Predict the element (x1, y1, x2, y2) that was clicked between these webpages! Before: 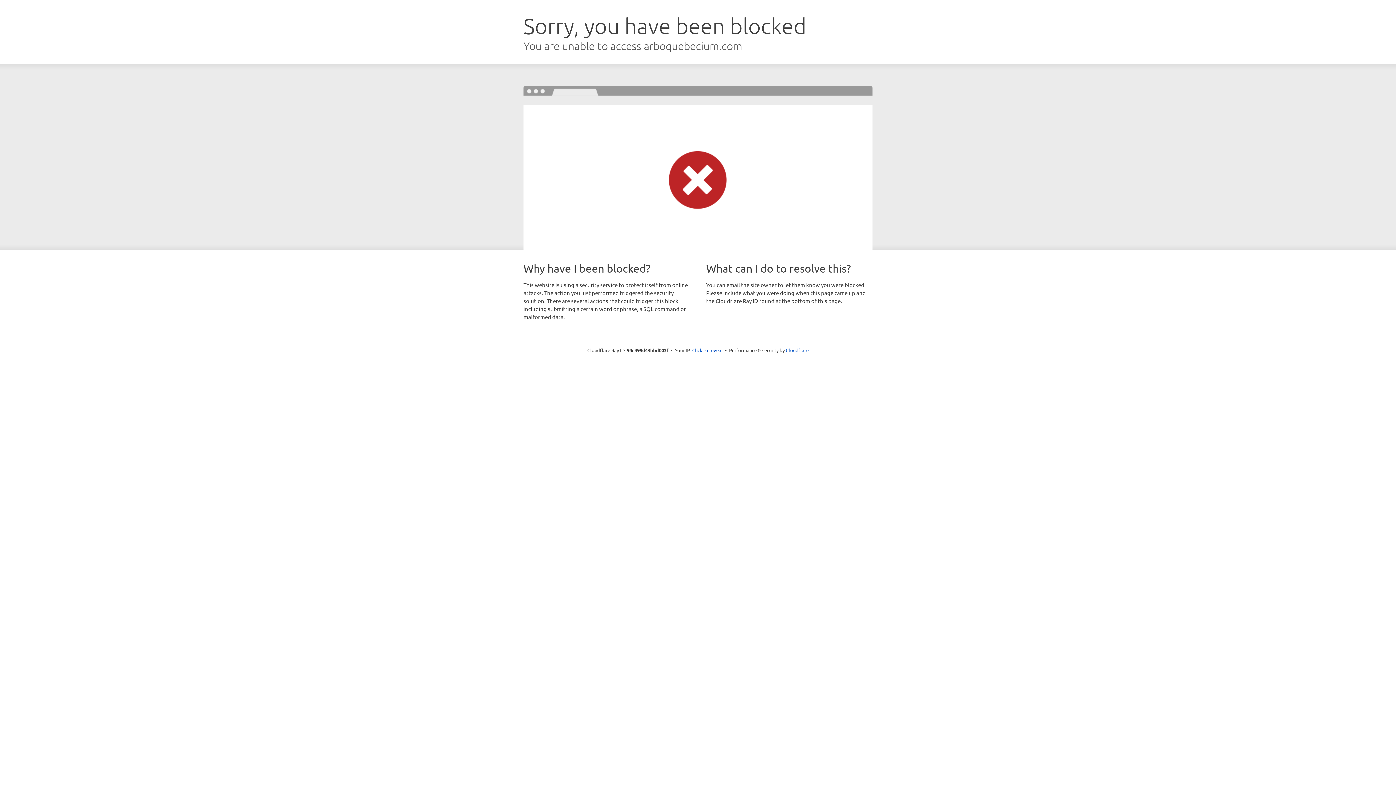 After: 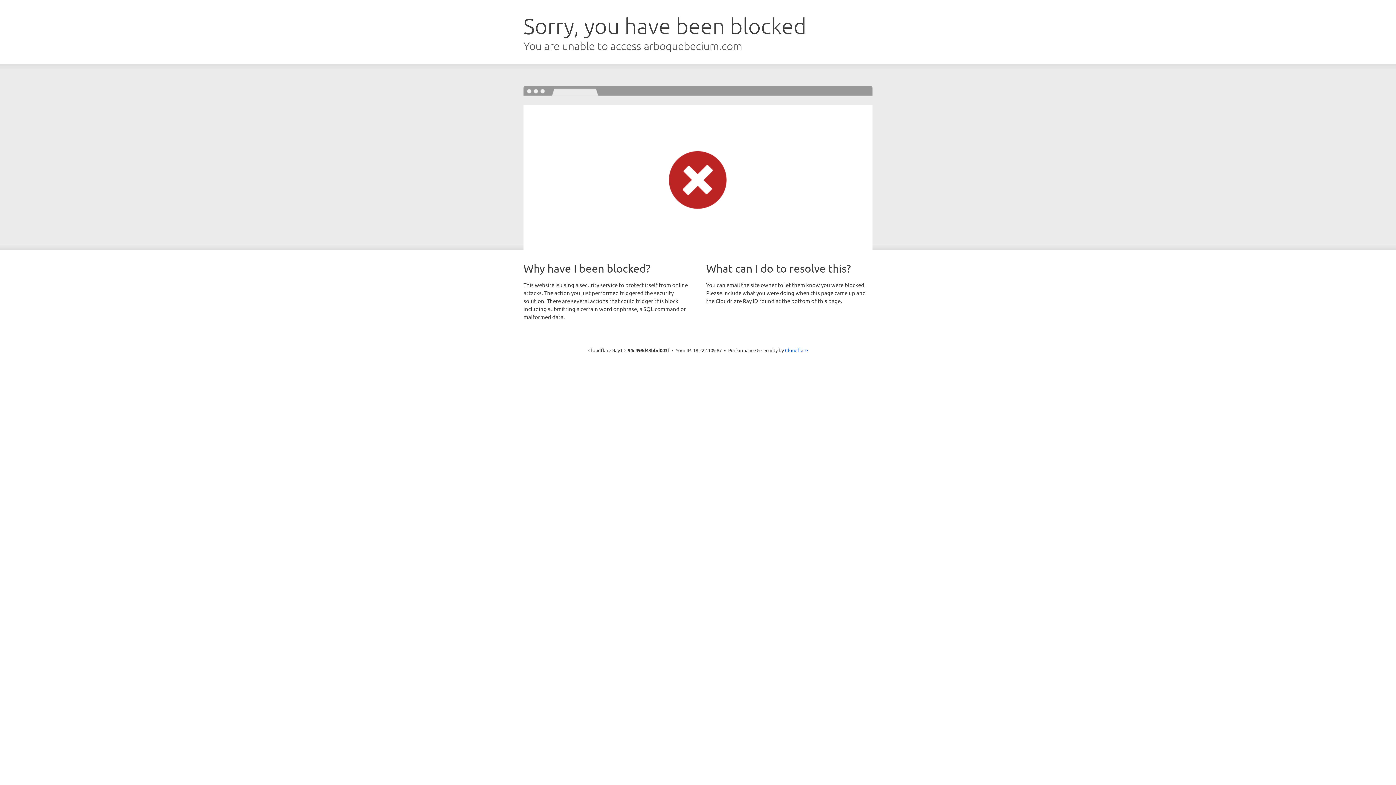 Action: bbox: (692, 346, 722, 353) label: Click to reveal